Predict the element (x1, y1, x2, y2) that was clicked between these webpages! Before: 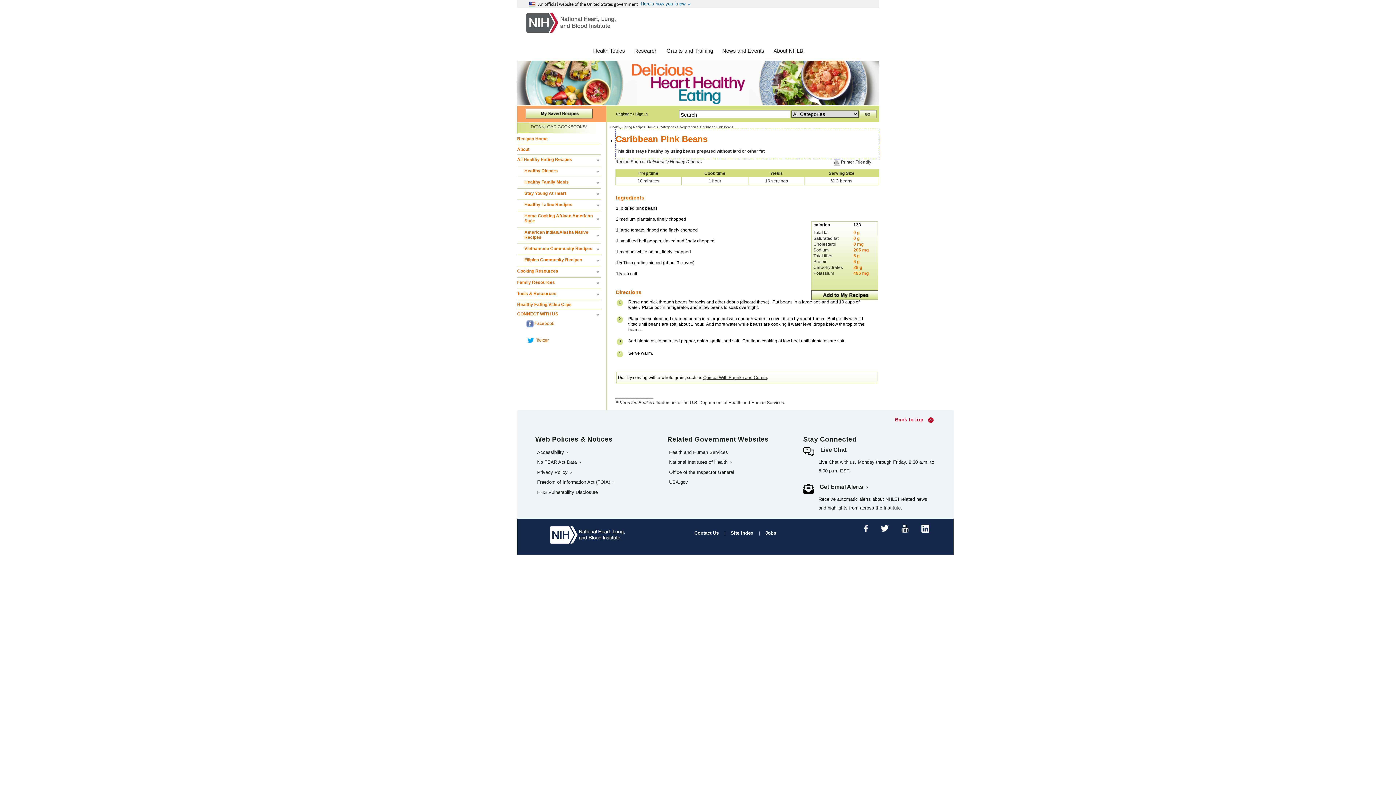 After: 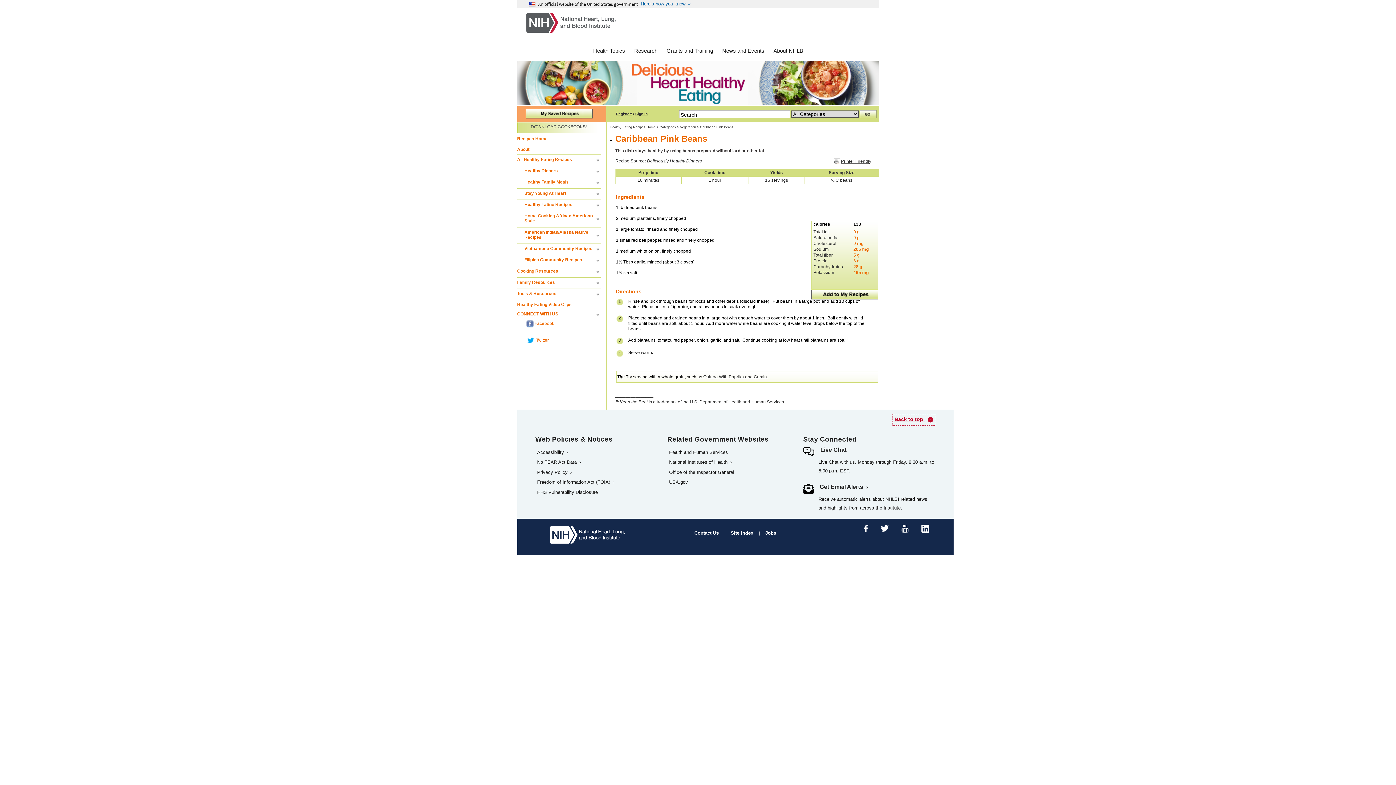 Action: bbox: (893, 414, 935, 425) label: Back to top 